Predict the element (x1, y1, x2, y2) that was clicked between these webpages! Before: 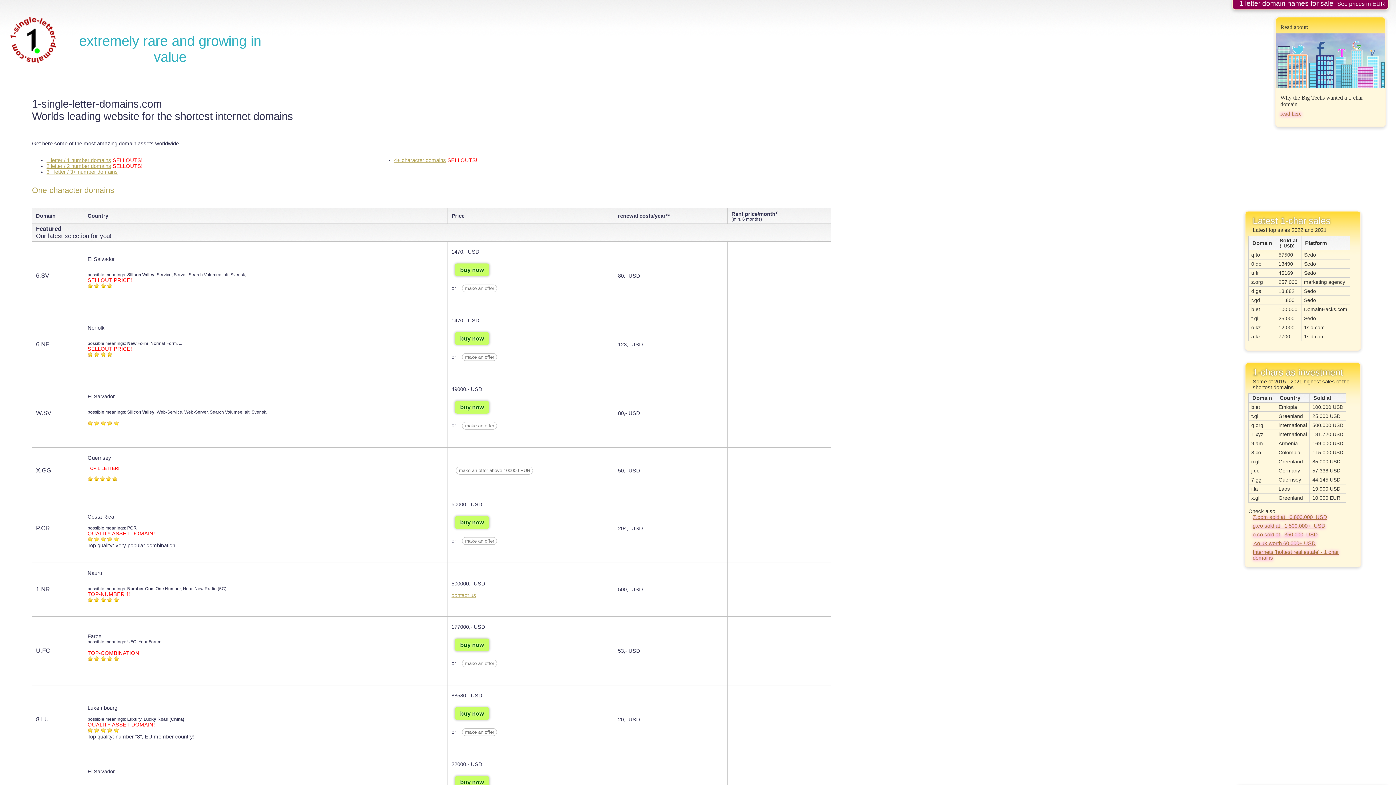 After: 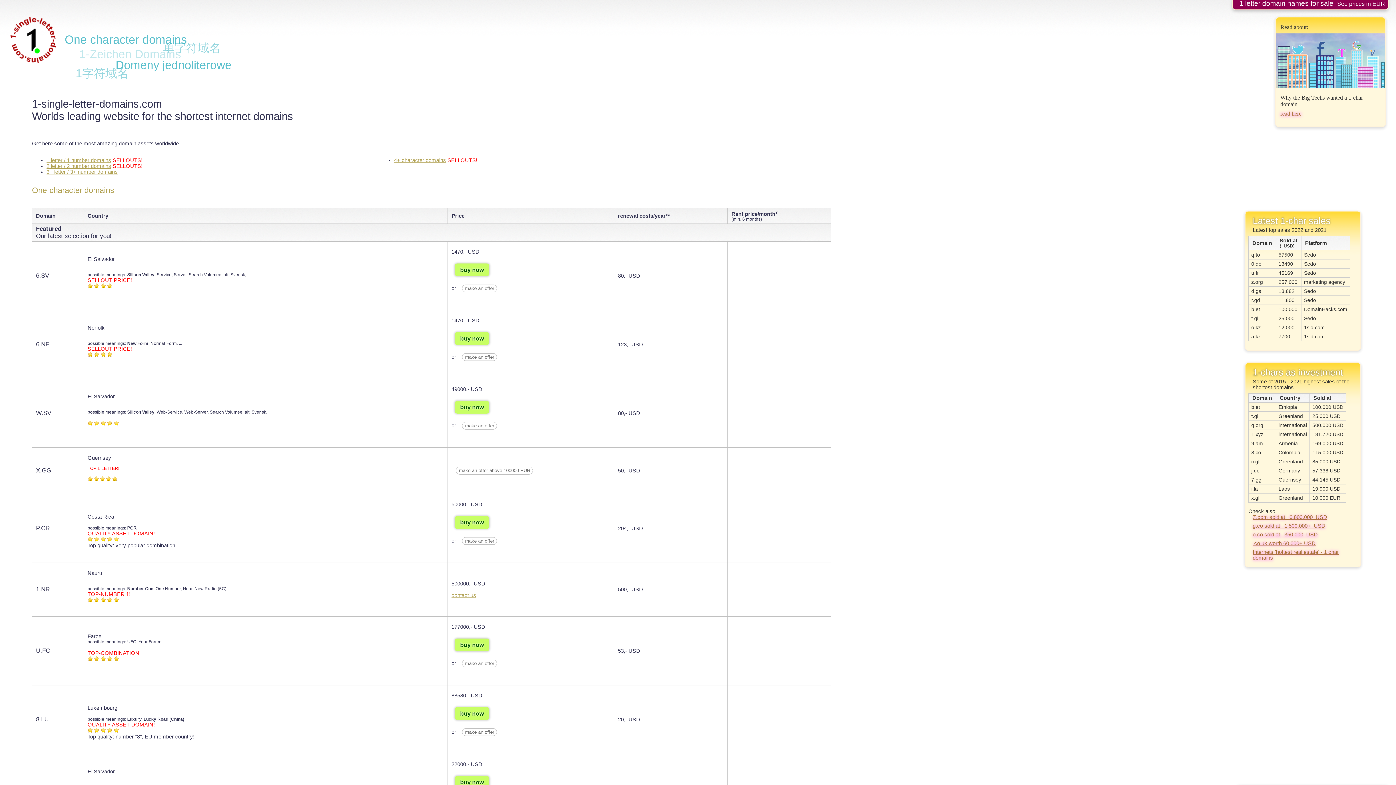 Action: label: contact us bbox: (451, 592, 476, 598)